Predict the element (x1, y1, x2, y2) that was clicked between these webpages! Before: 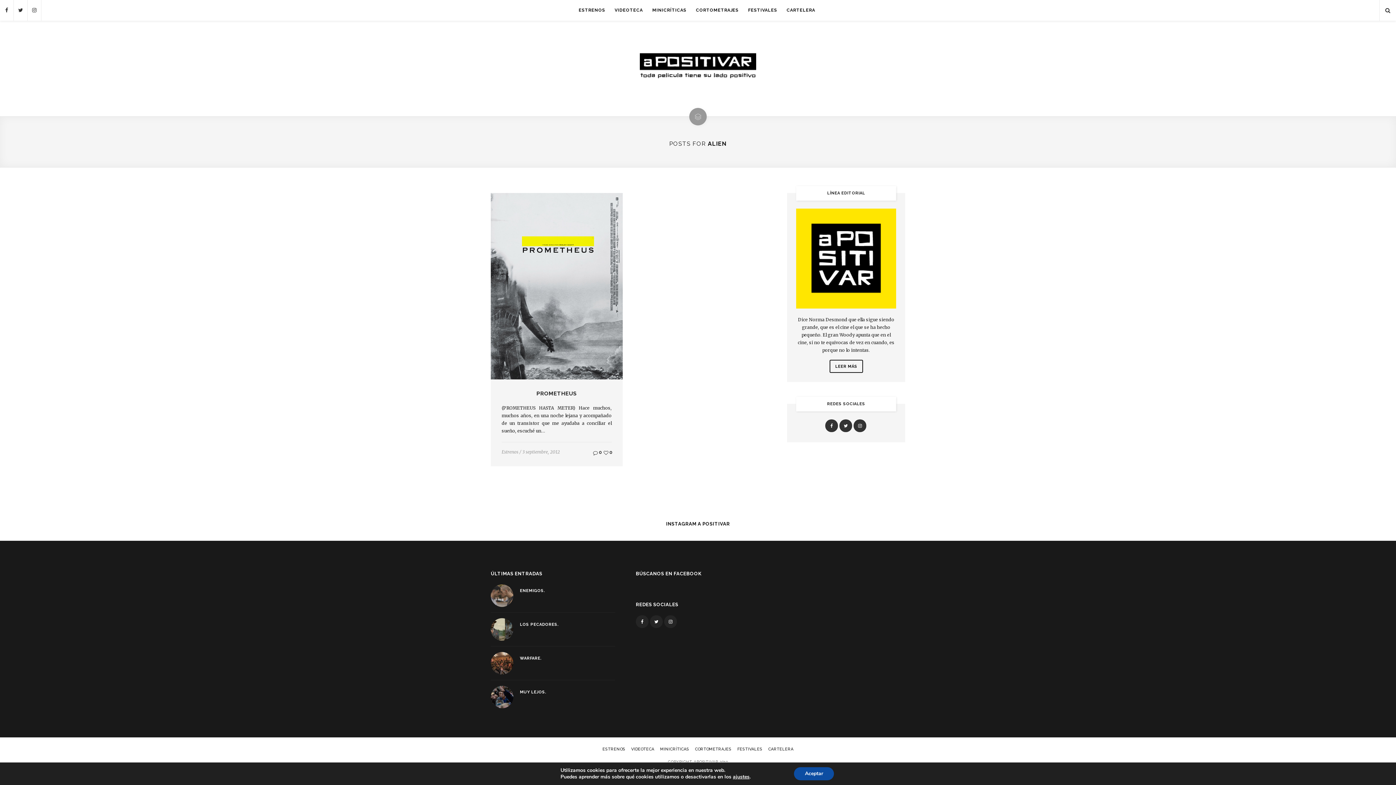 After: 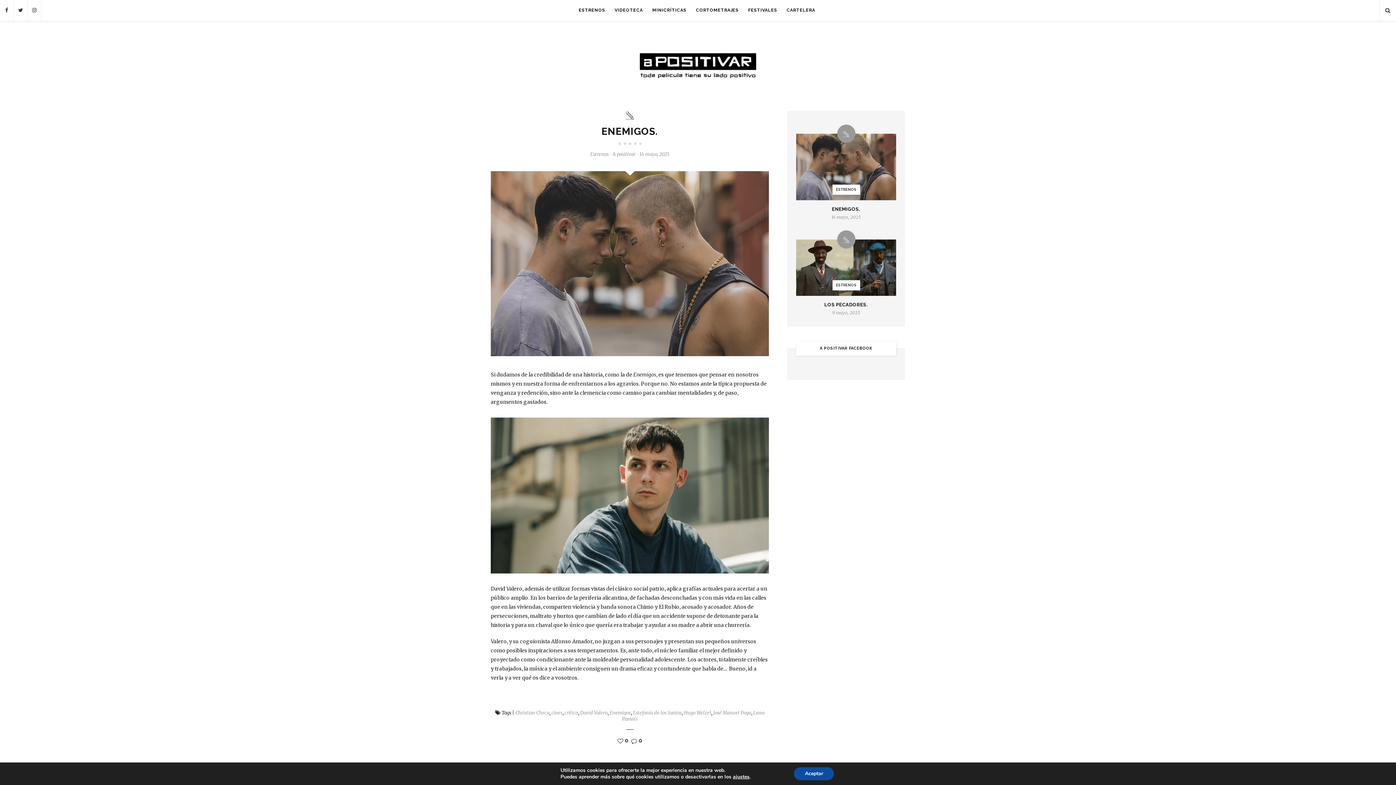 Action: bbox: (520, 588, 545, 594) label: ENEMIGOS.